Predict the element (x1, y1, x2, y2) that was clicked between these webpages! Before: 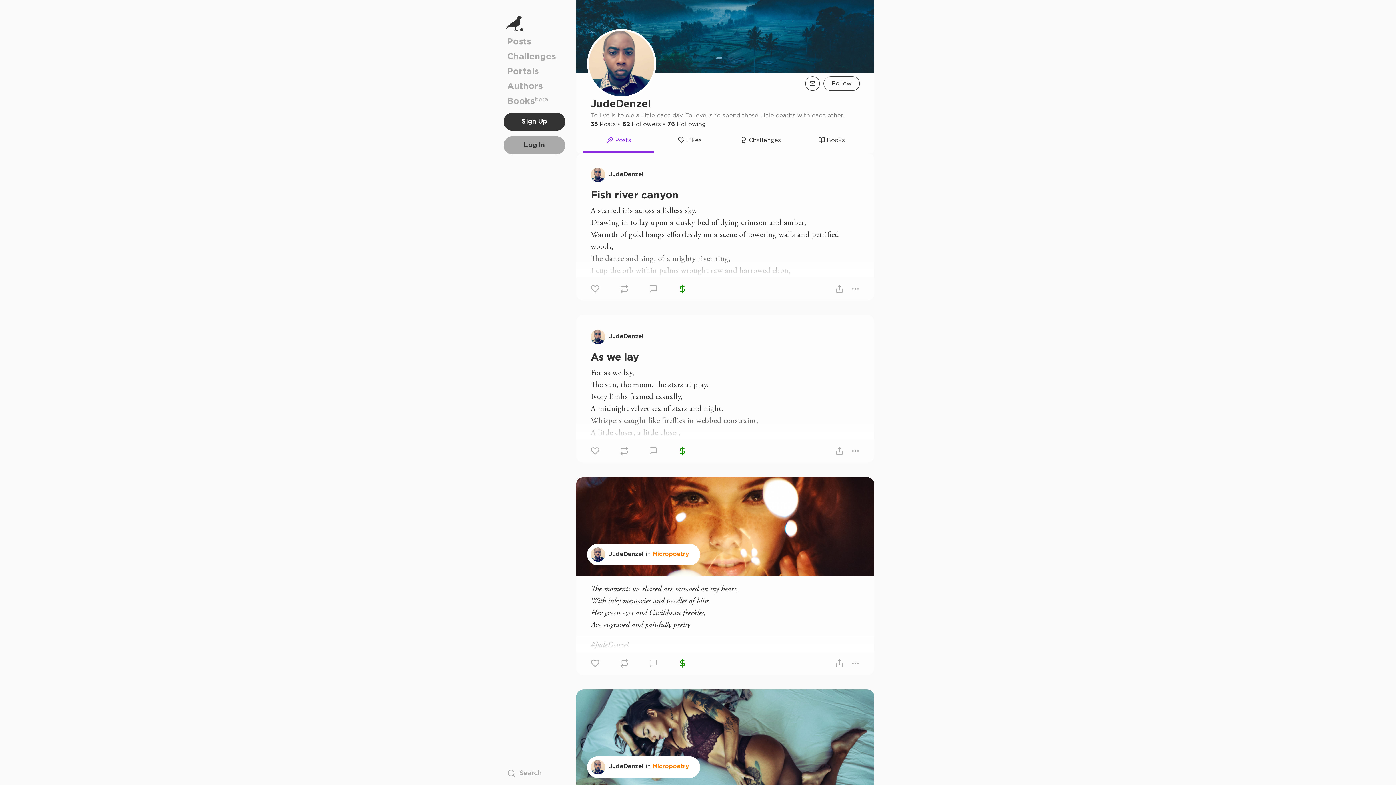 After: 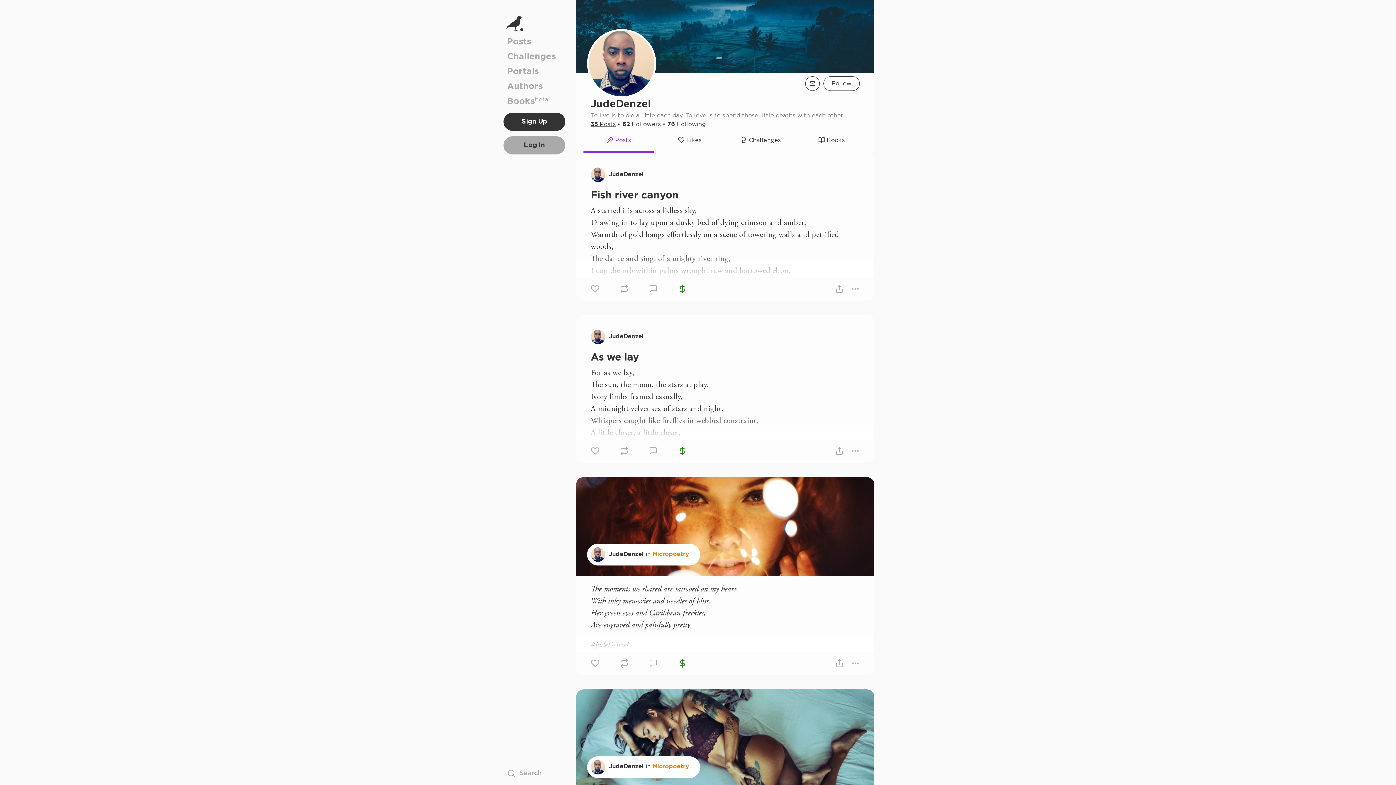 Action: label: 35 Posts bbox: (590, 121, 616, 127)